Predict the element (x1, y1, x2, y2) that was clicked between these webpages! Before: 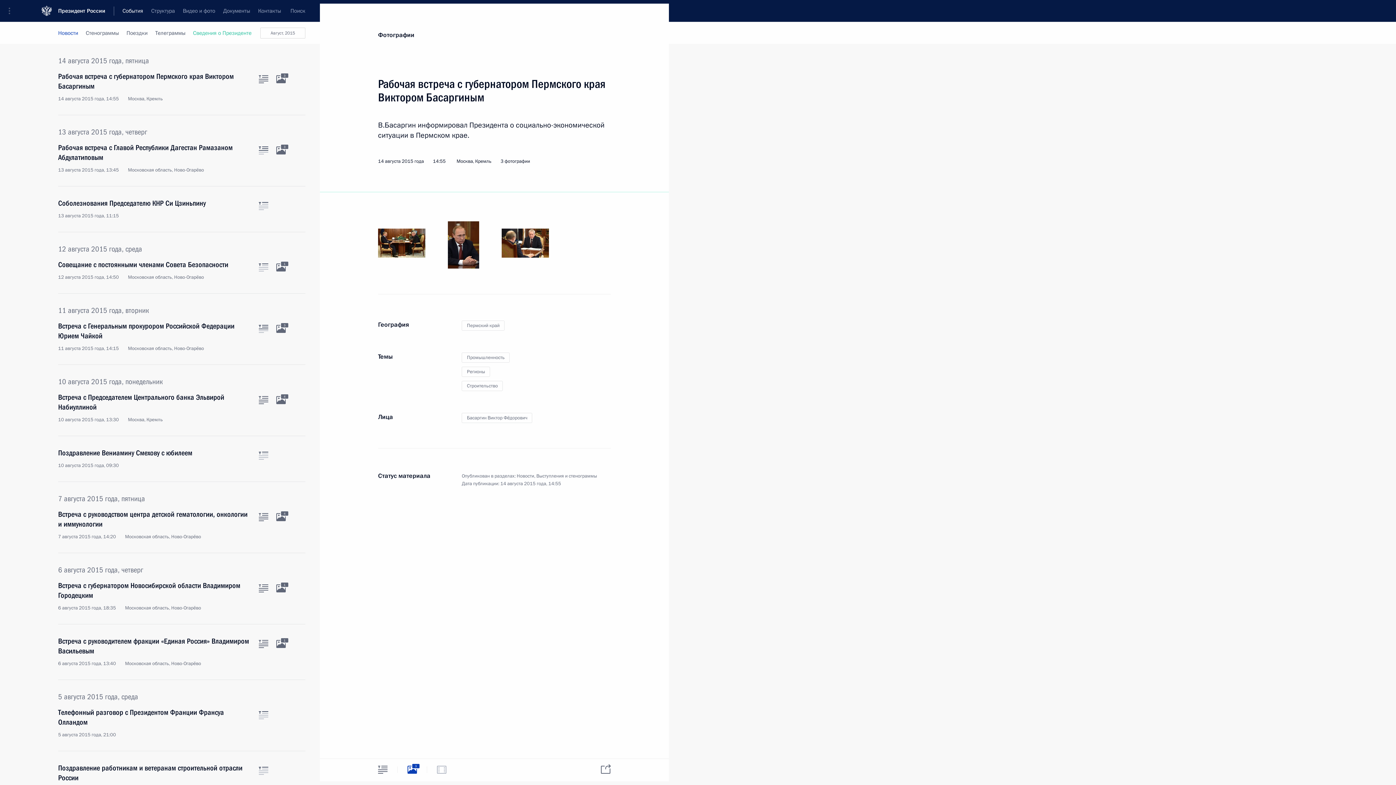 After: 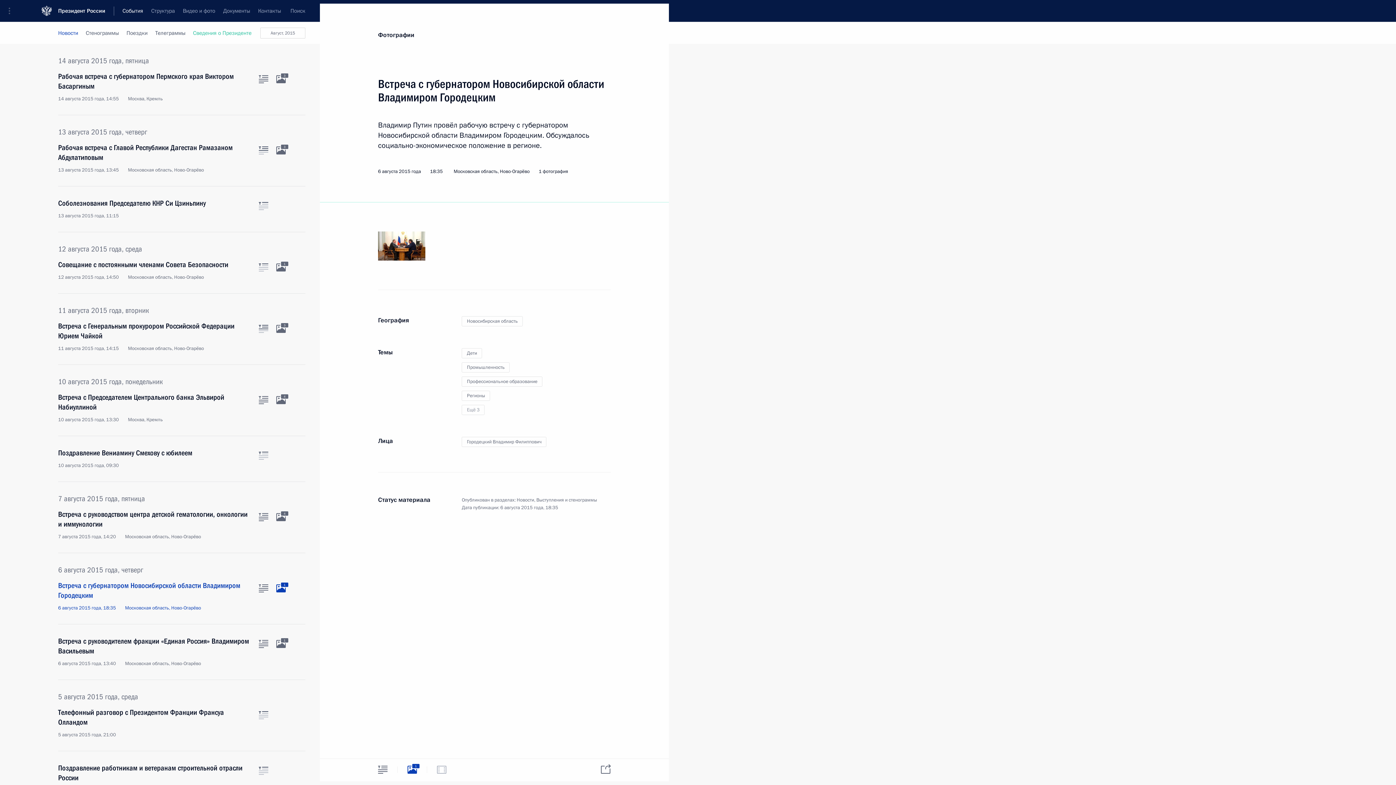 Action: label: Фото к материалу bbox: (276, 584, 285, 592)